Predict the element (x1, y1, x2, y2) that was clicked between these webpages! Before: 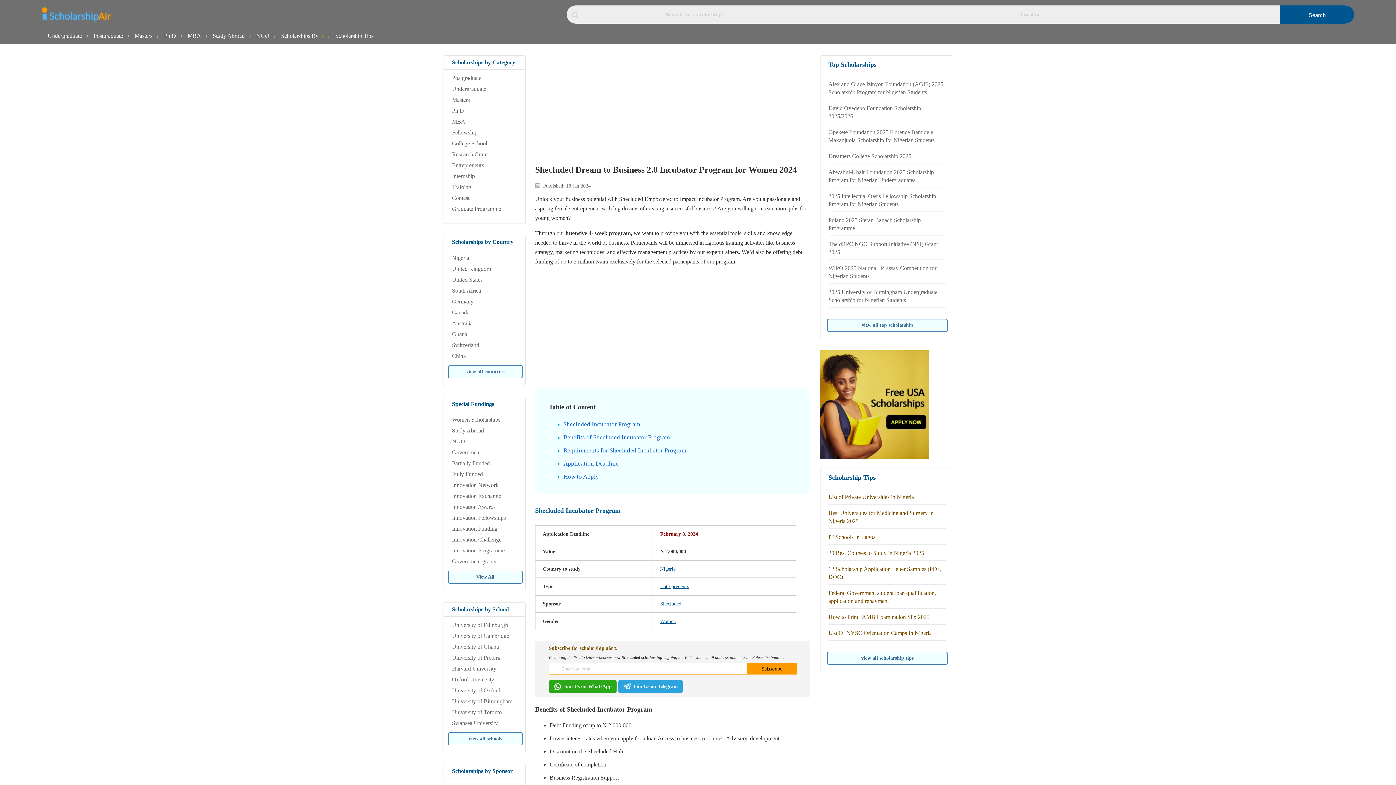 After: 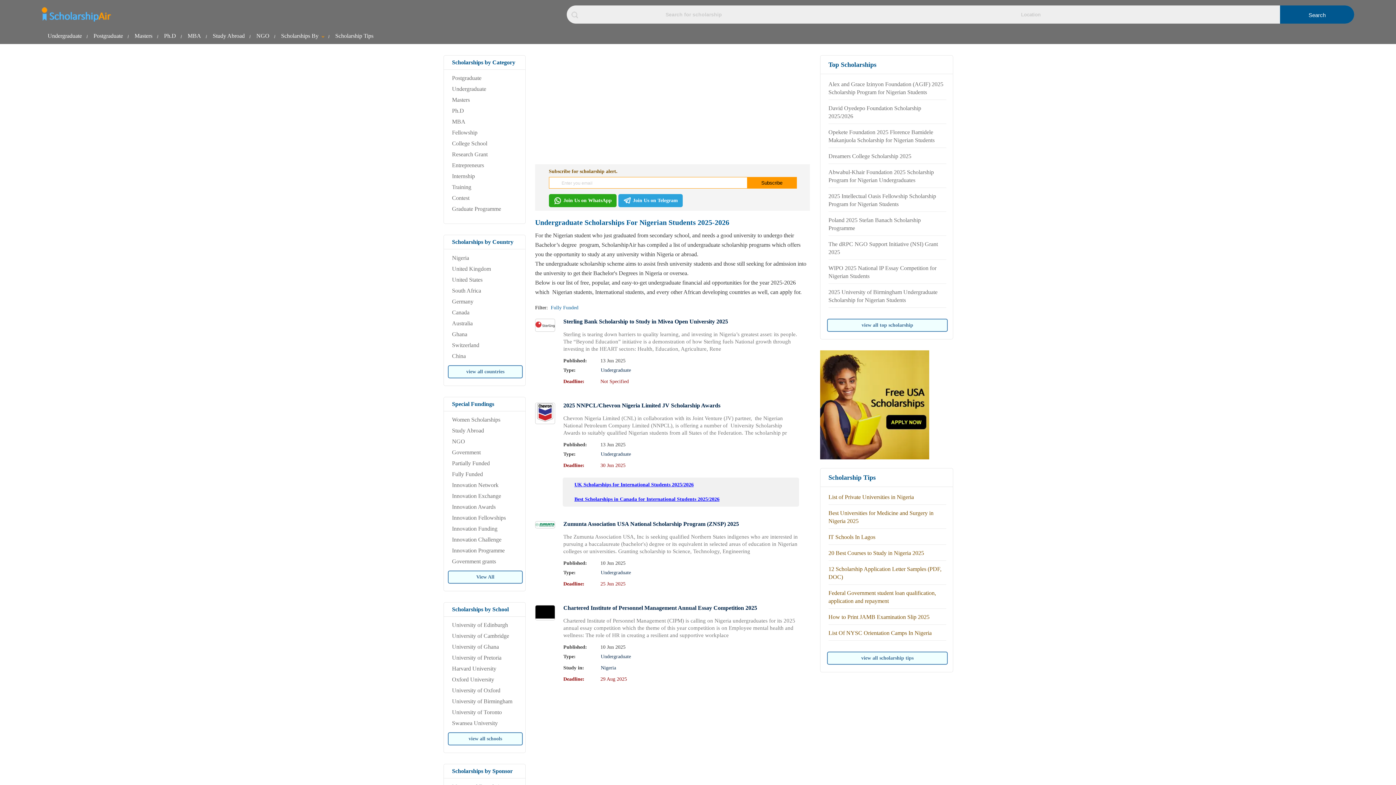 Action: label: Undergraduate bbox: (452, 85, 486, 92)